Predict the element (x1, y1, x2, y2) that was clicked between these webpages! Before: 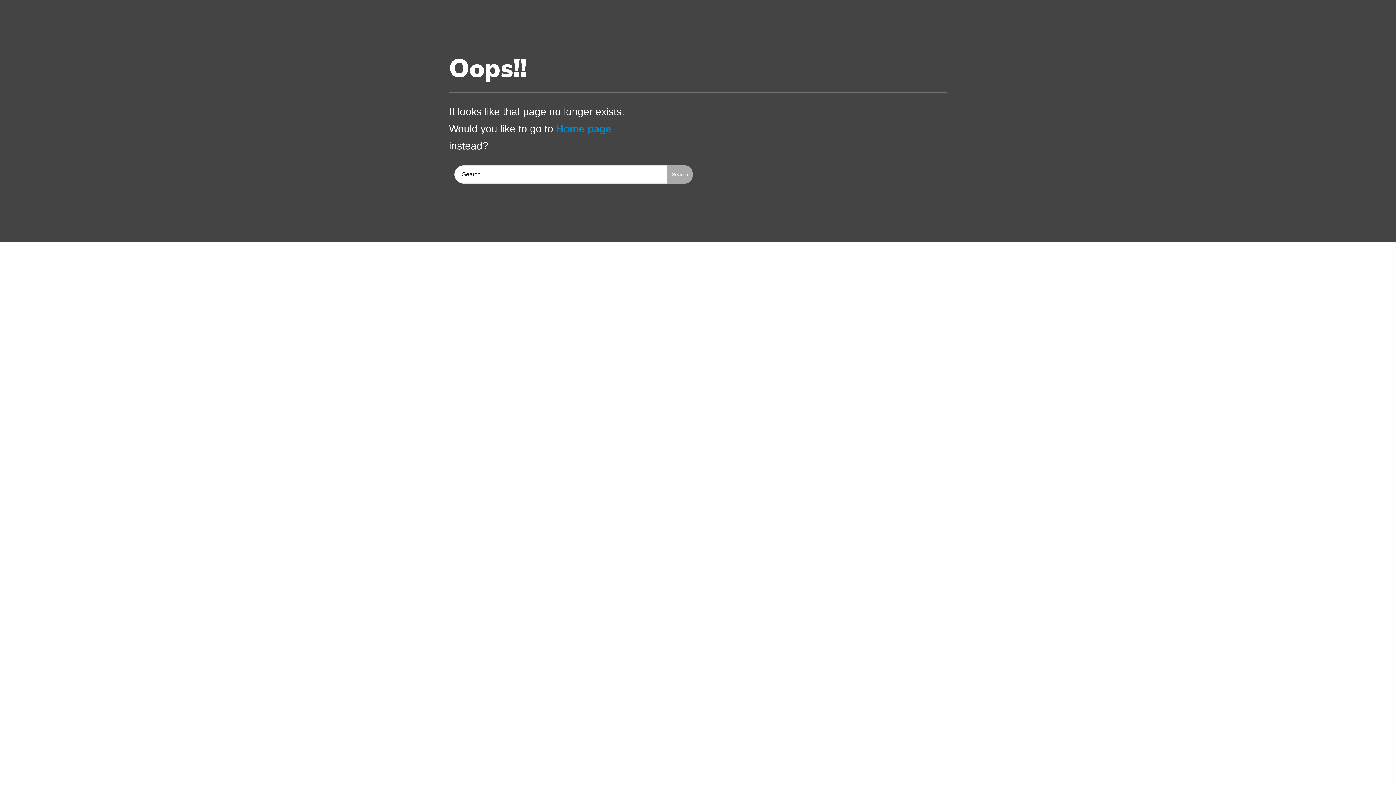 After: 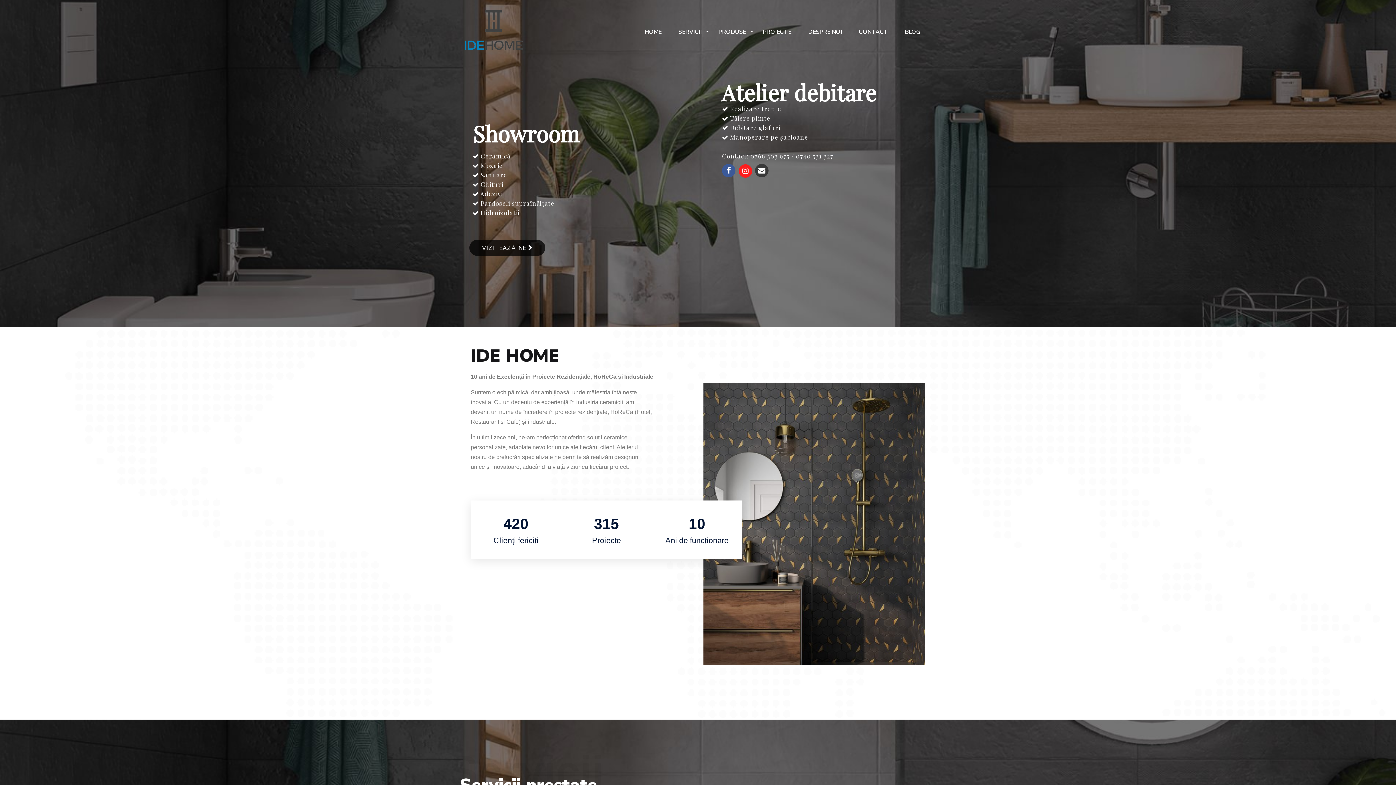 Action: label: Home page bbox: (556, 123, 611, 134)